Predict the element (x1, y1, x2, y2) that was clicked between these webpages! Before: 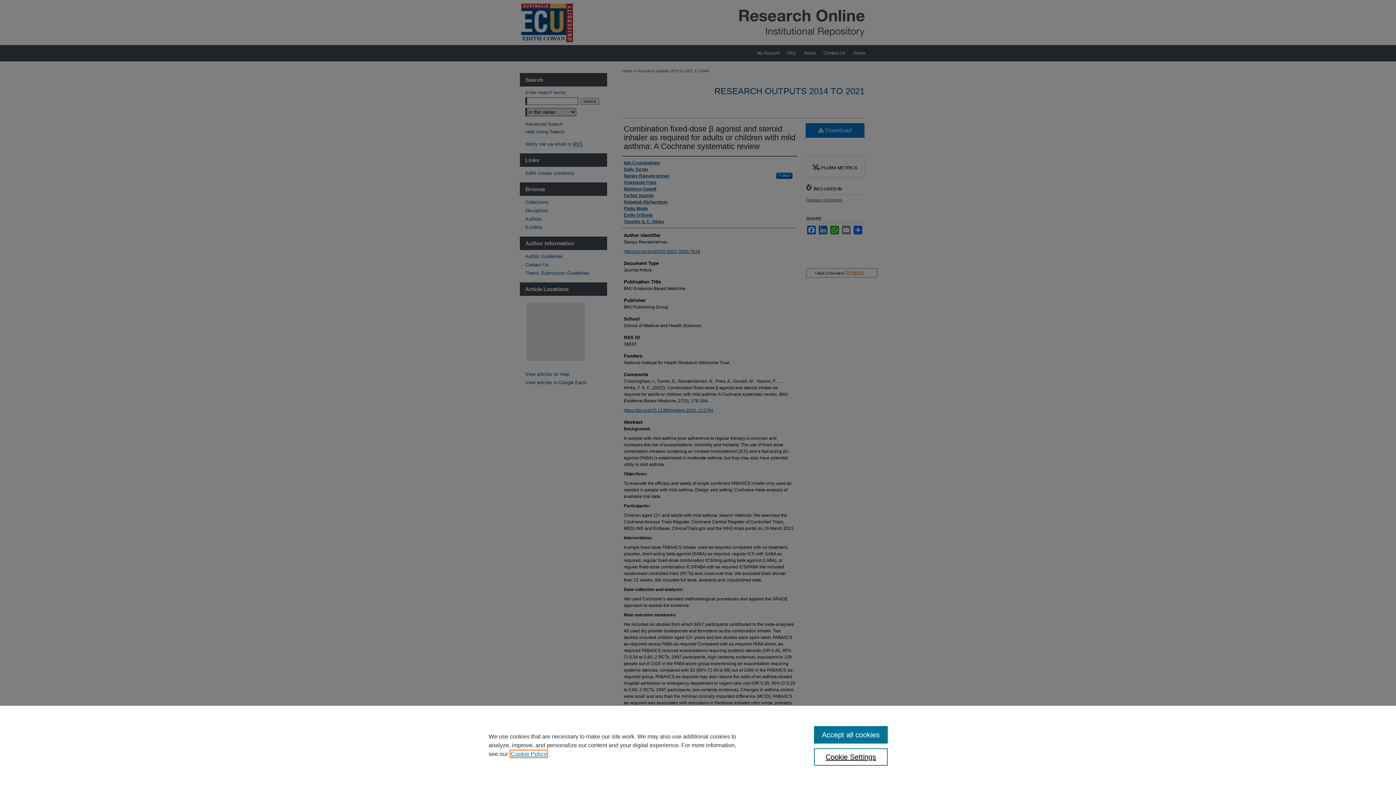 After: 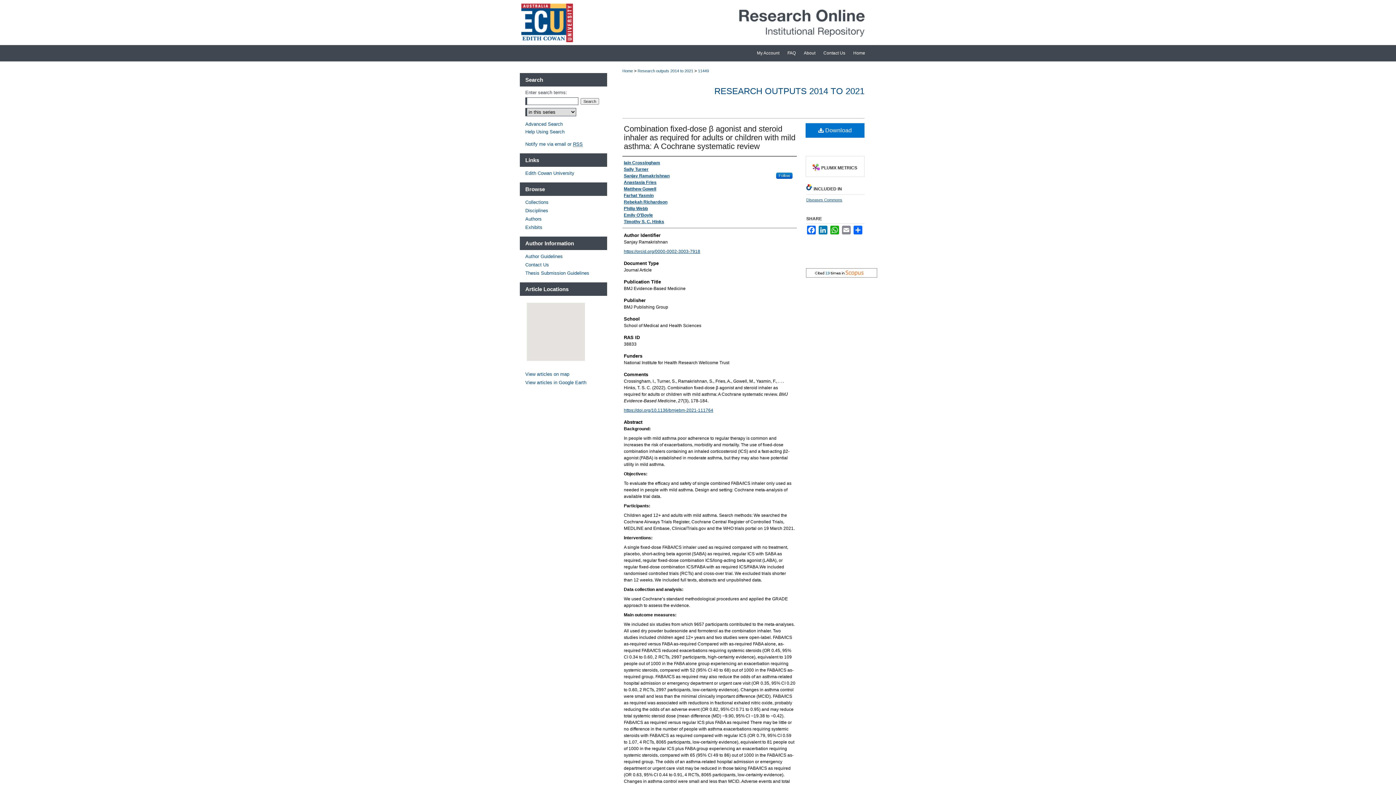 Action: bbox: (814, 726, 887, 744) label: Accept all cookies